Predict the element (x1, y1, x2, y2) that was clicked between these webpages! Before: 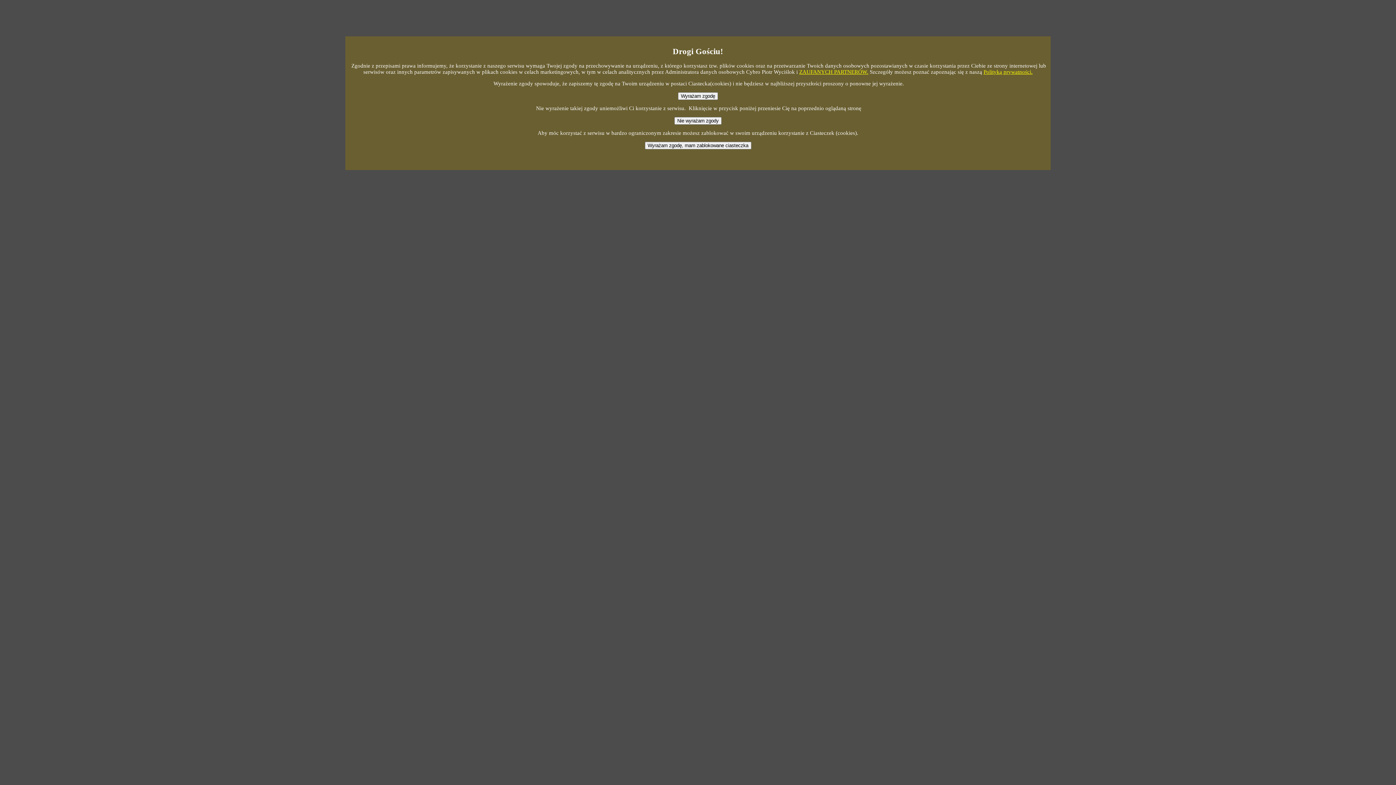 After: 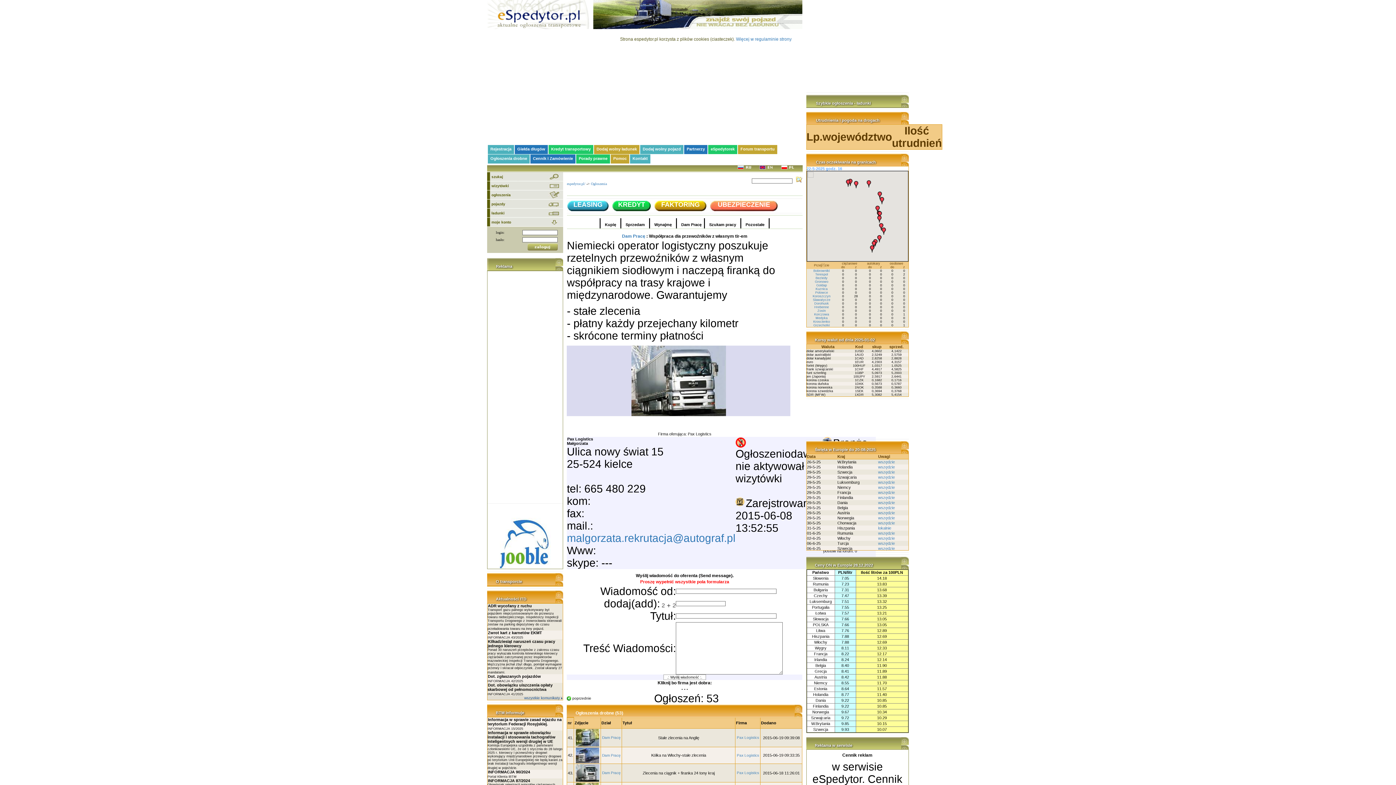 Action: bbox: (678, 92, 718, 100) label: Wyrażam zgodę